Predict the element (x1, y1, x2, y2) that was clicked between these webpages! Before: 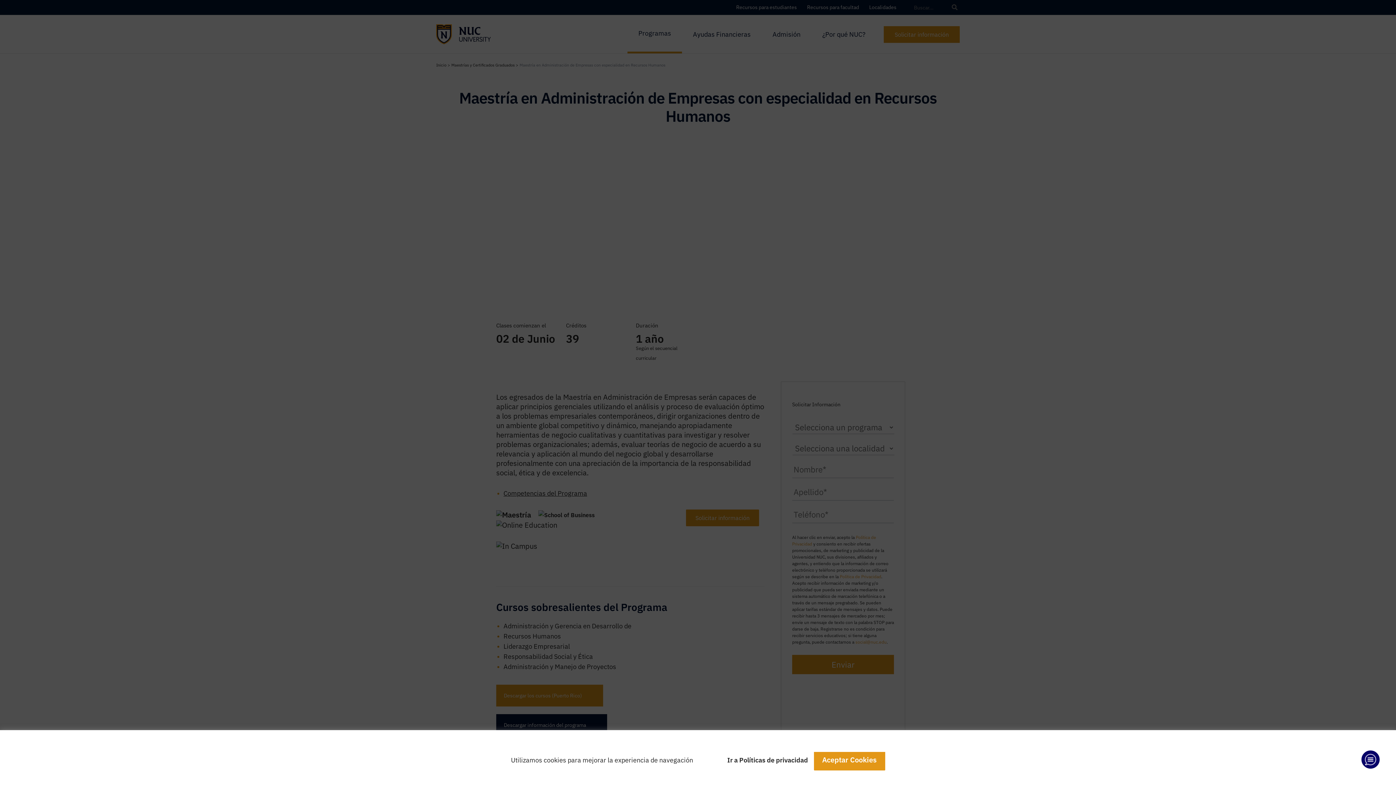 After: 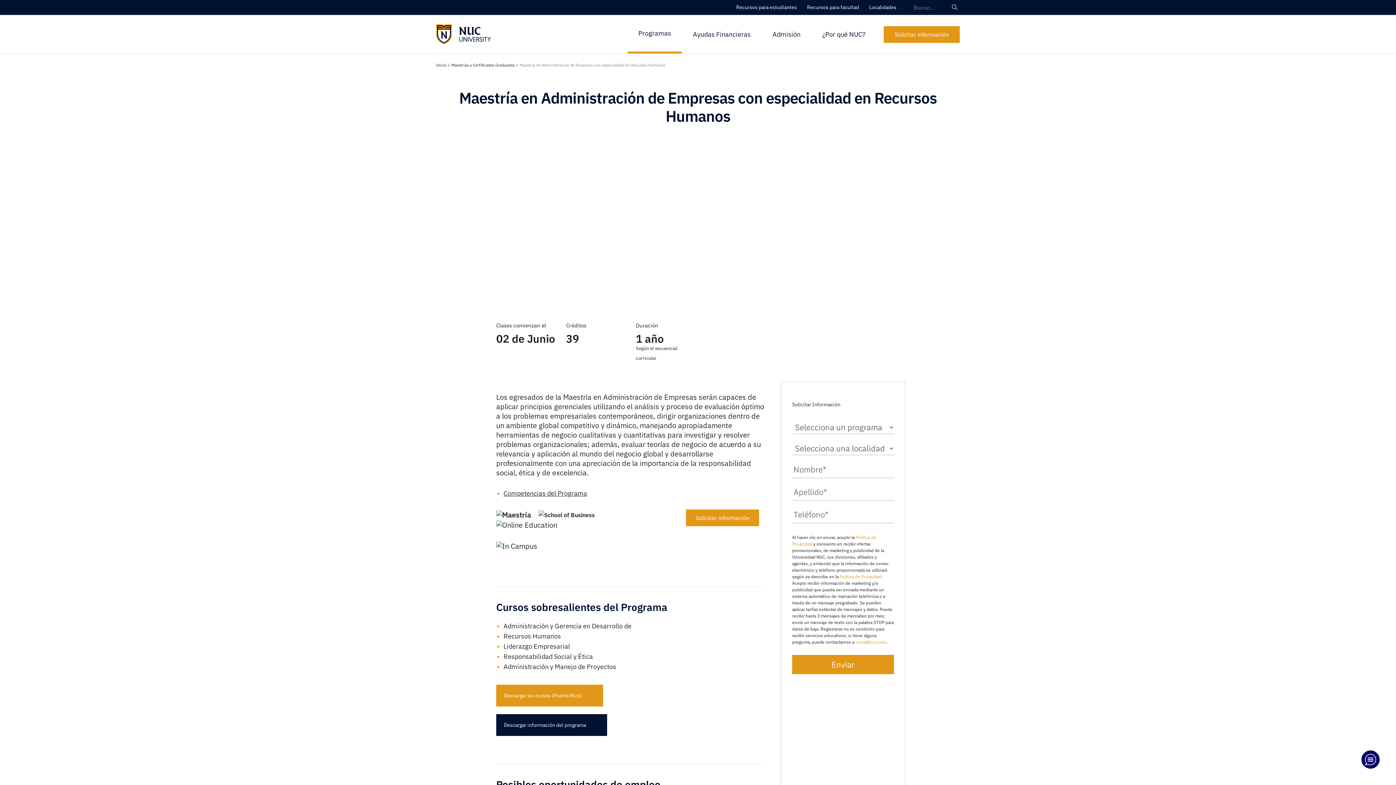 Action: bbox: (814, 749, 885, 770) label: Aceptar Cookies